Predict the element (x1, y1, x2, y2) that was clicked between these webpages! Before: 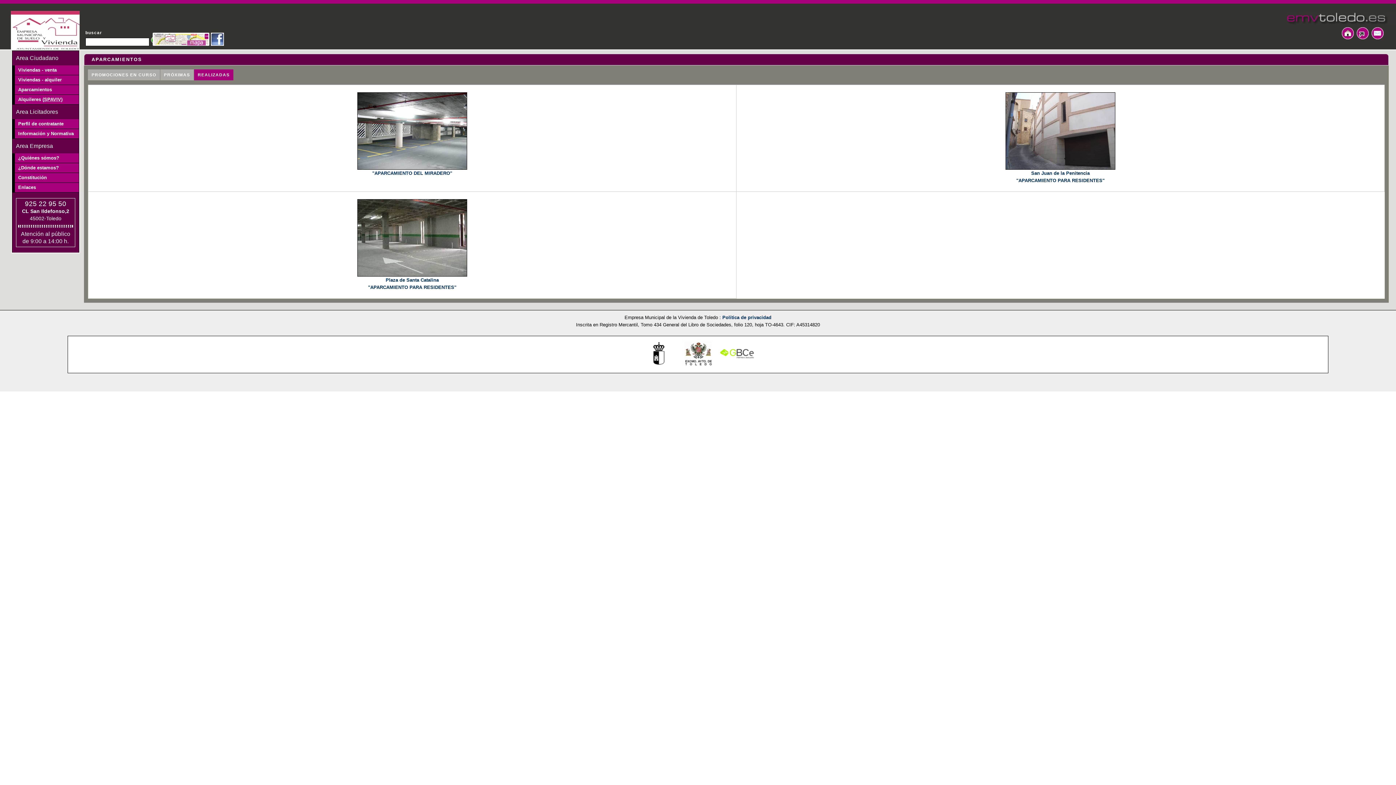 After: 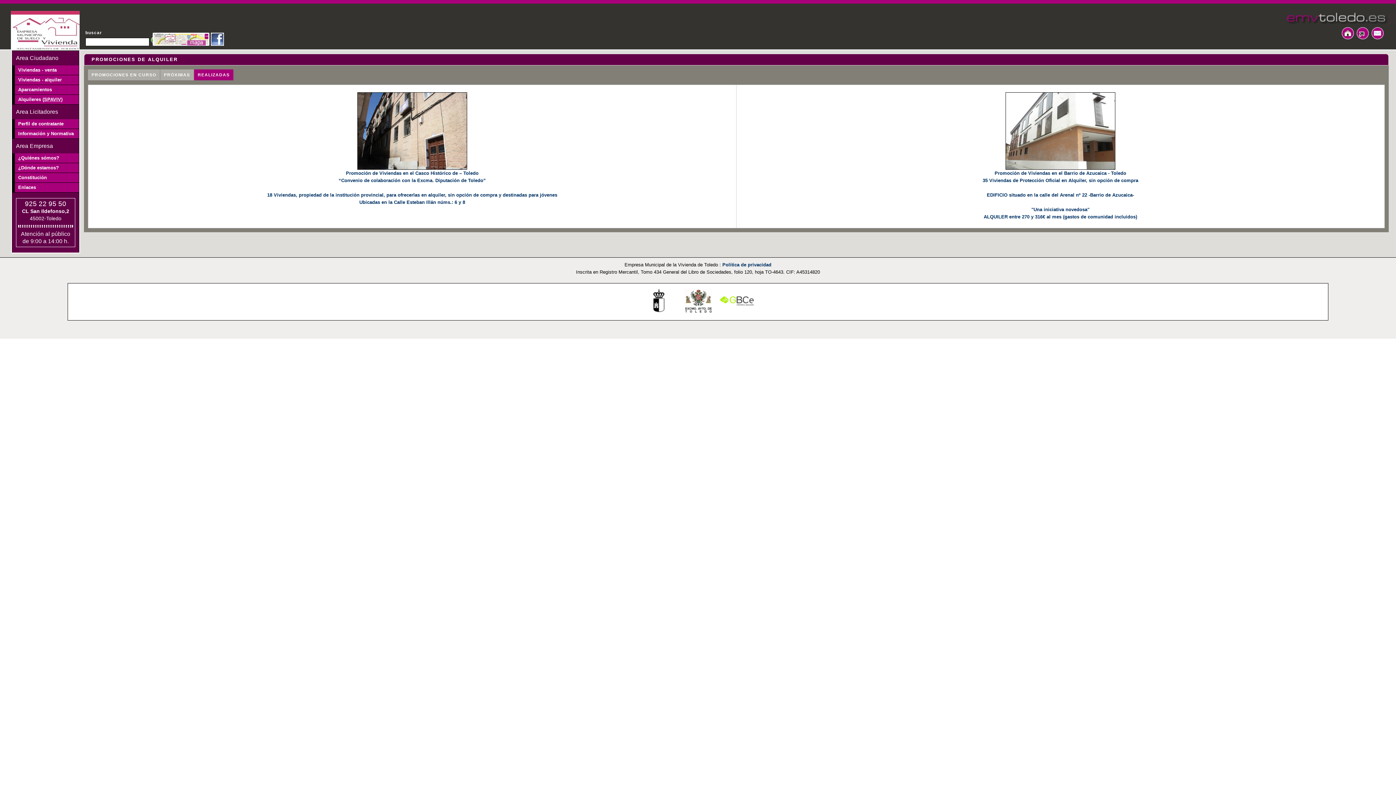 Action: bbox: (12, 75, 78, 85) label: Viviendas - alquiler